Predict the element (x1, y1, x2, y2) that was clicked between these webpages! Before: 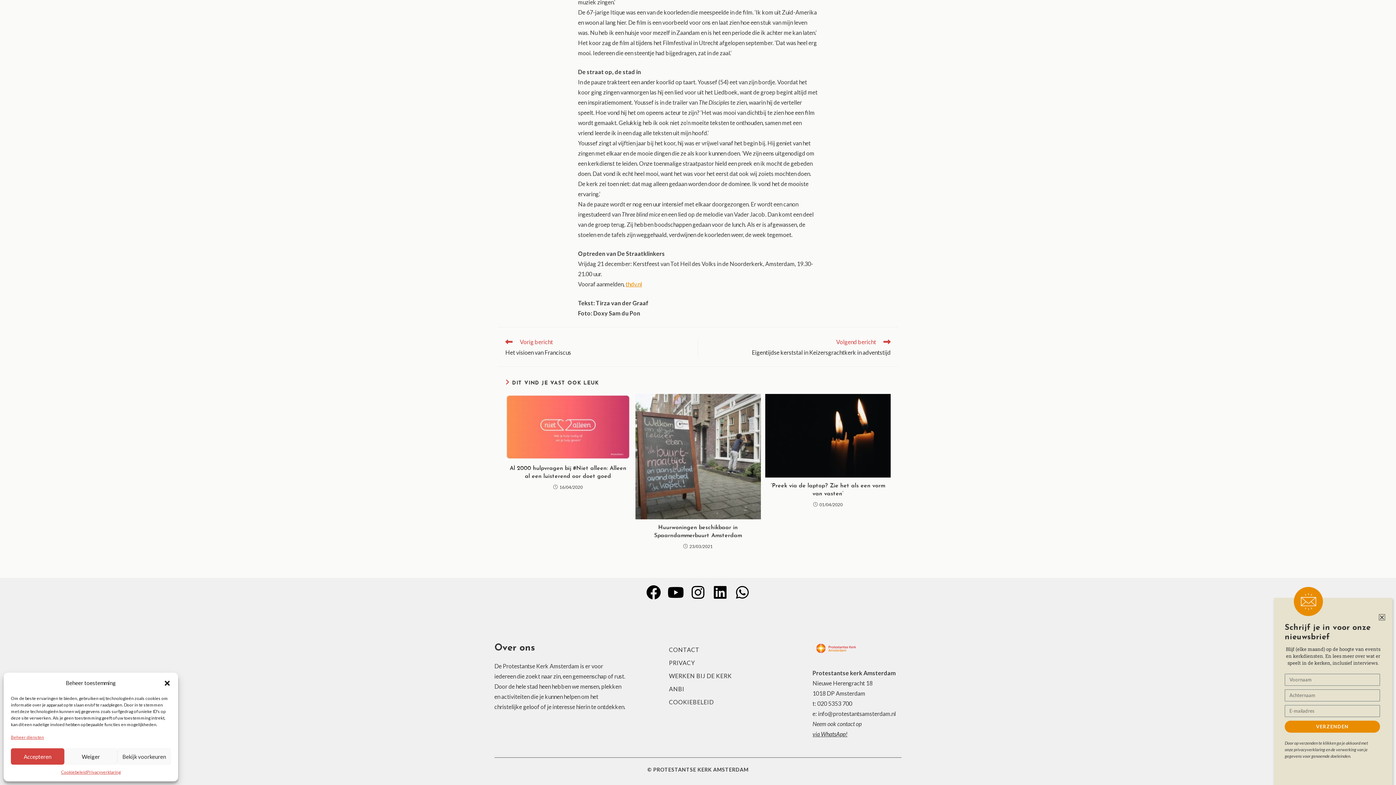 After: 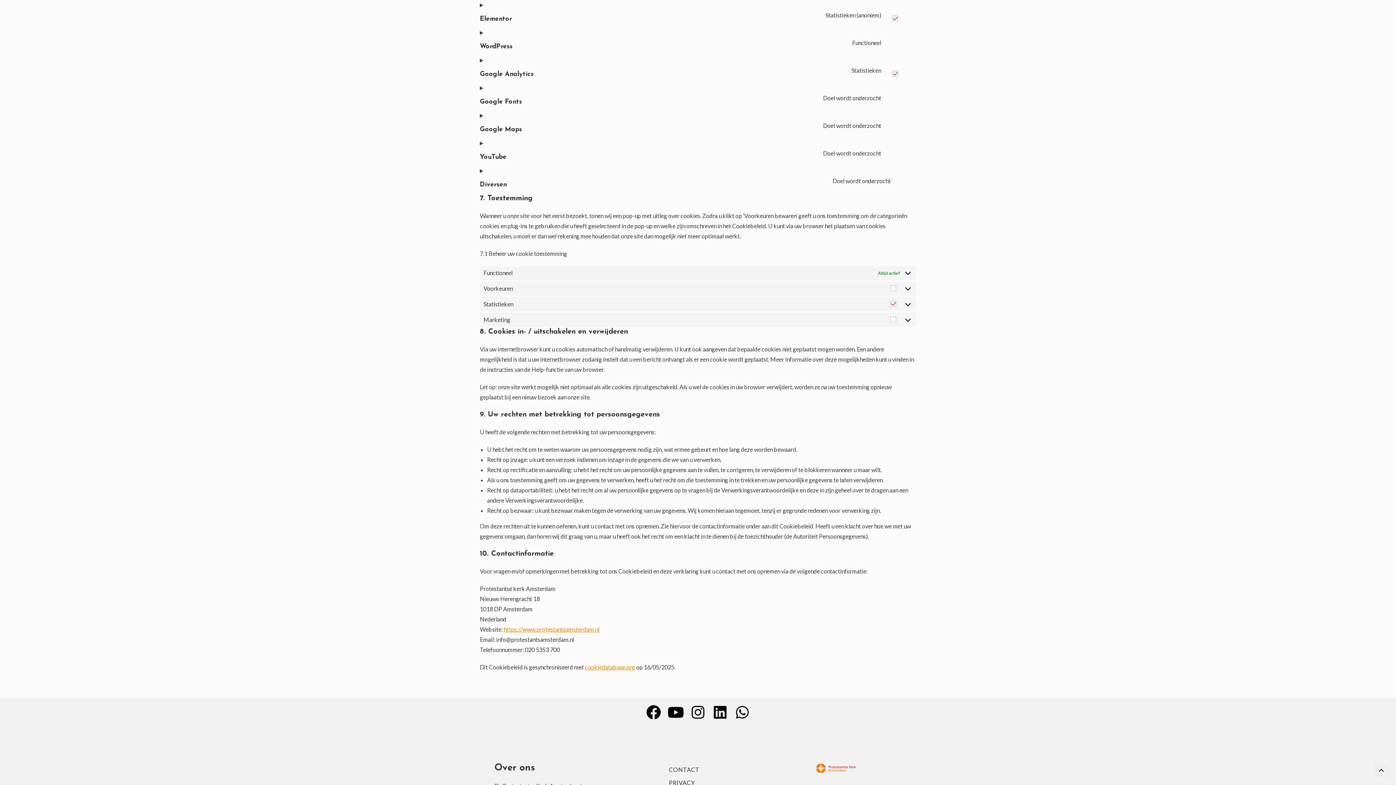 Action: label: Beheer diensten bbox: (10, 733, 44, 741)